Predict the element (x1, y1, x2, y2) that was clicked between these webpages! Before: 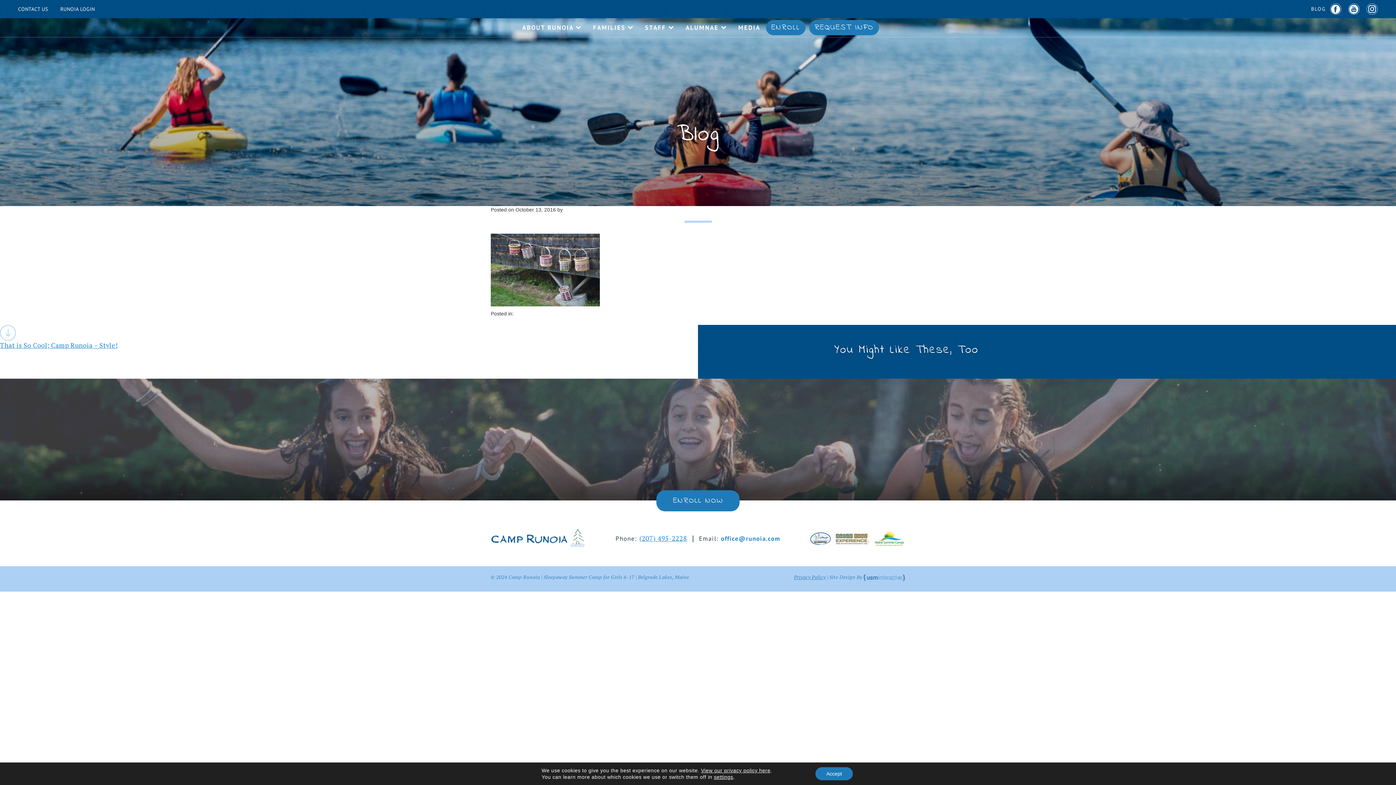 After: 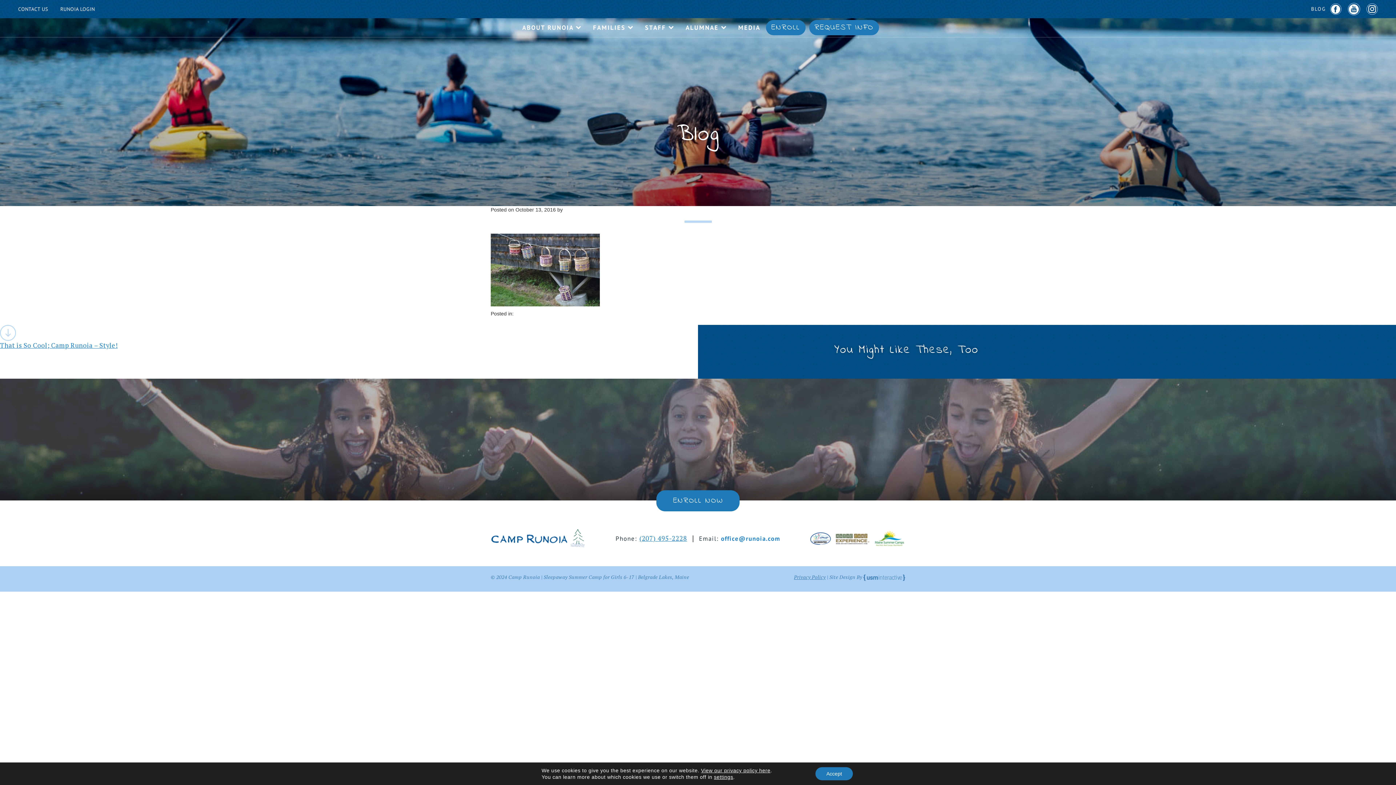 Action: bbox: (1346, 3, 1362, 14)